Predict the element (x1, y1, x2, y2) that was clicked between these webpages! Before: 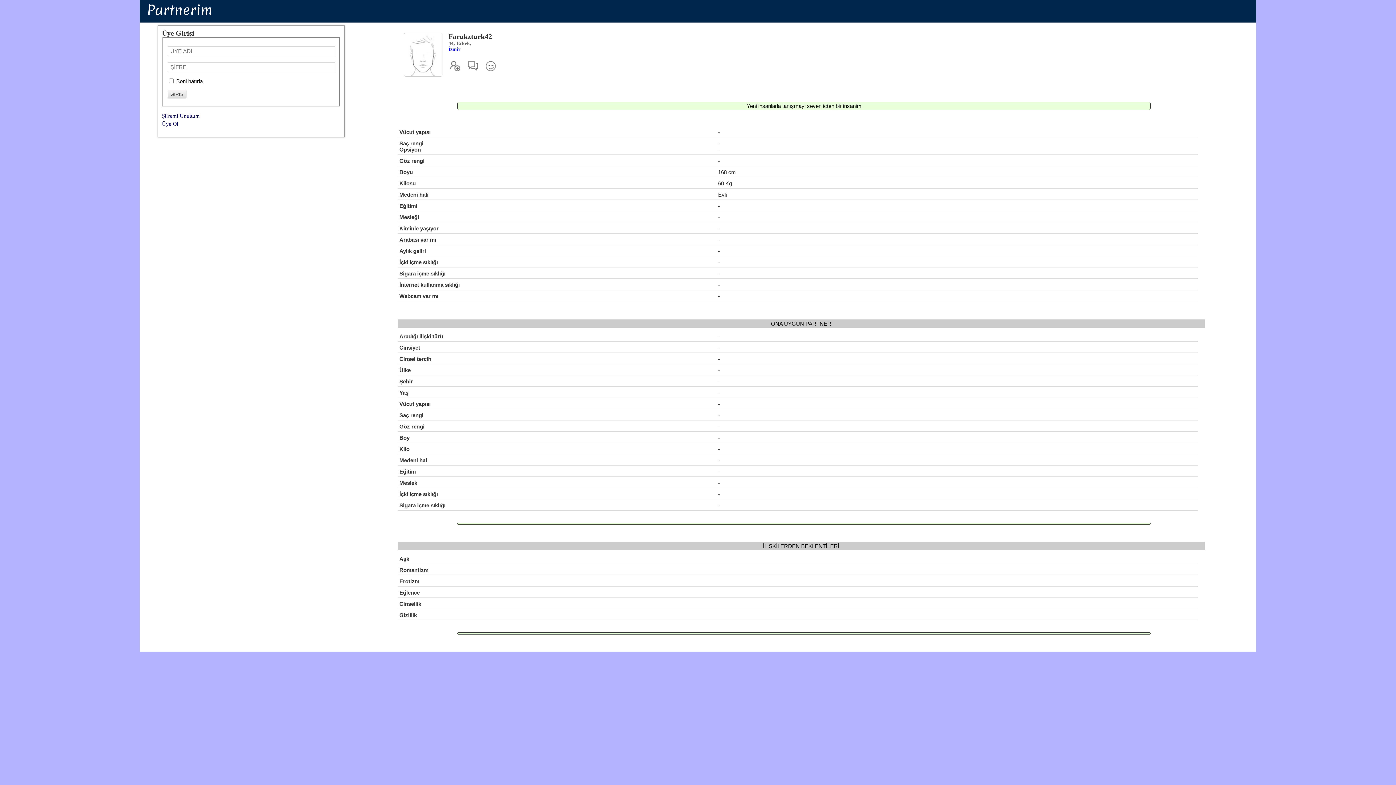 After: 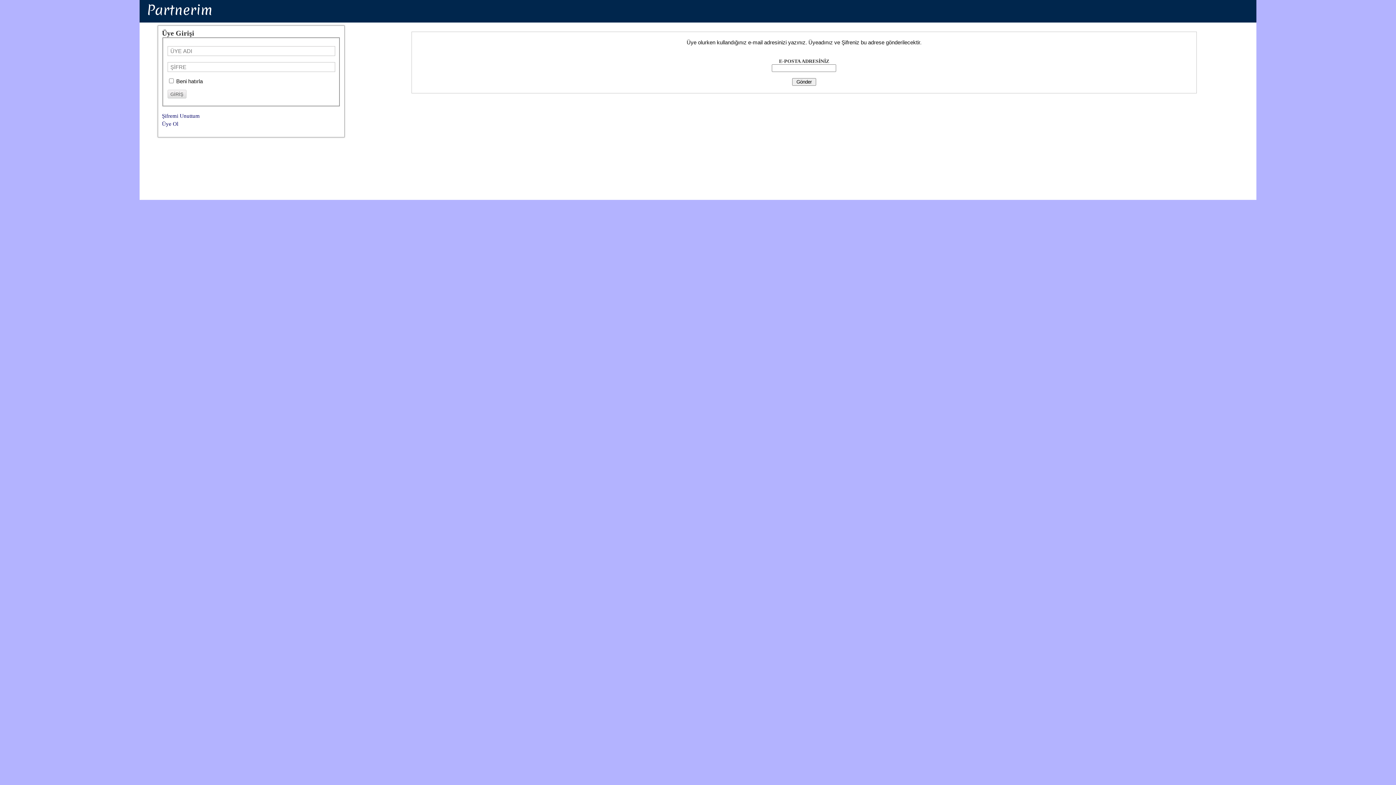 Action: bbox: (161, 112, 199, 118) label: Şifremi Unuttum